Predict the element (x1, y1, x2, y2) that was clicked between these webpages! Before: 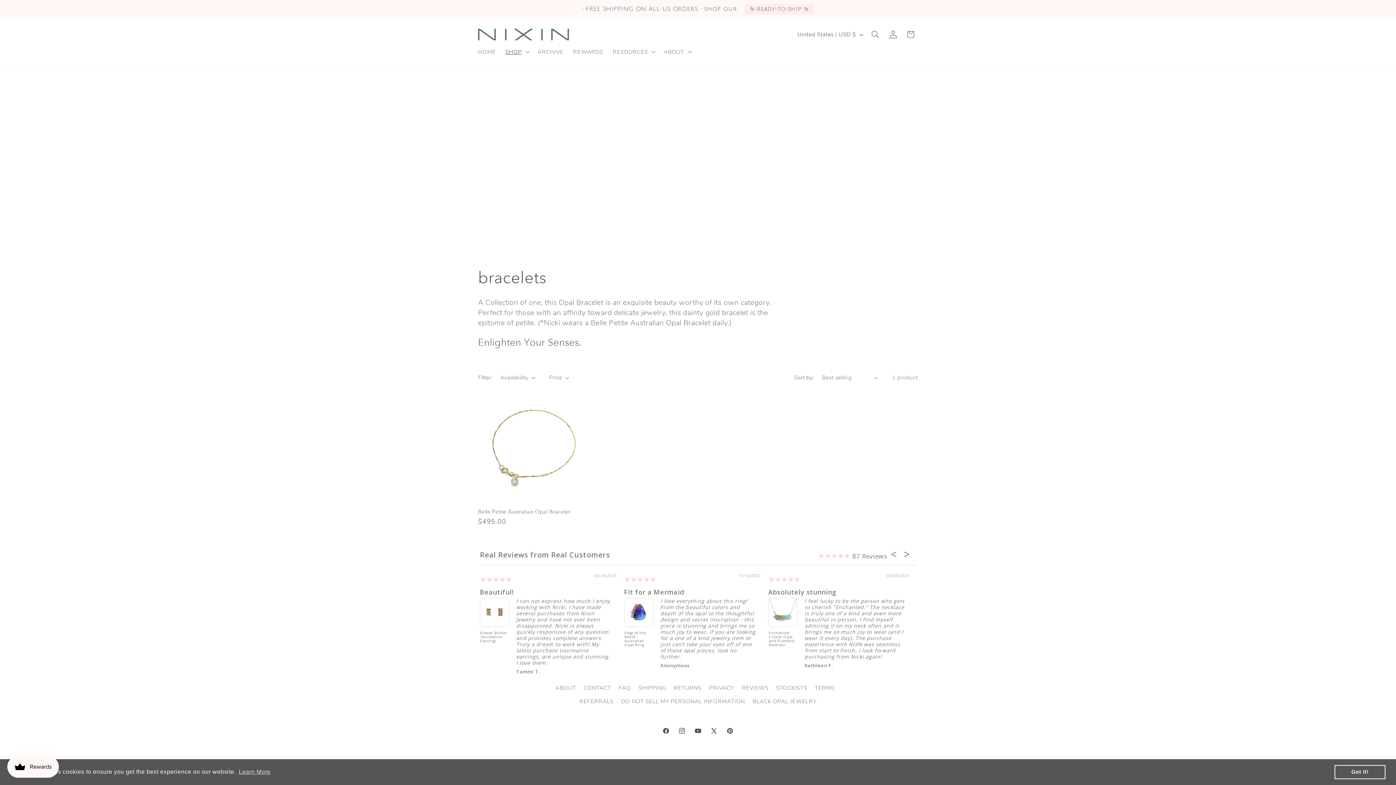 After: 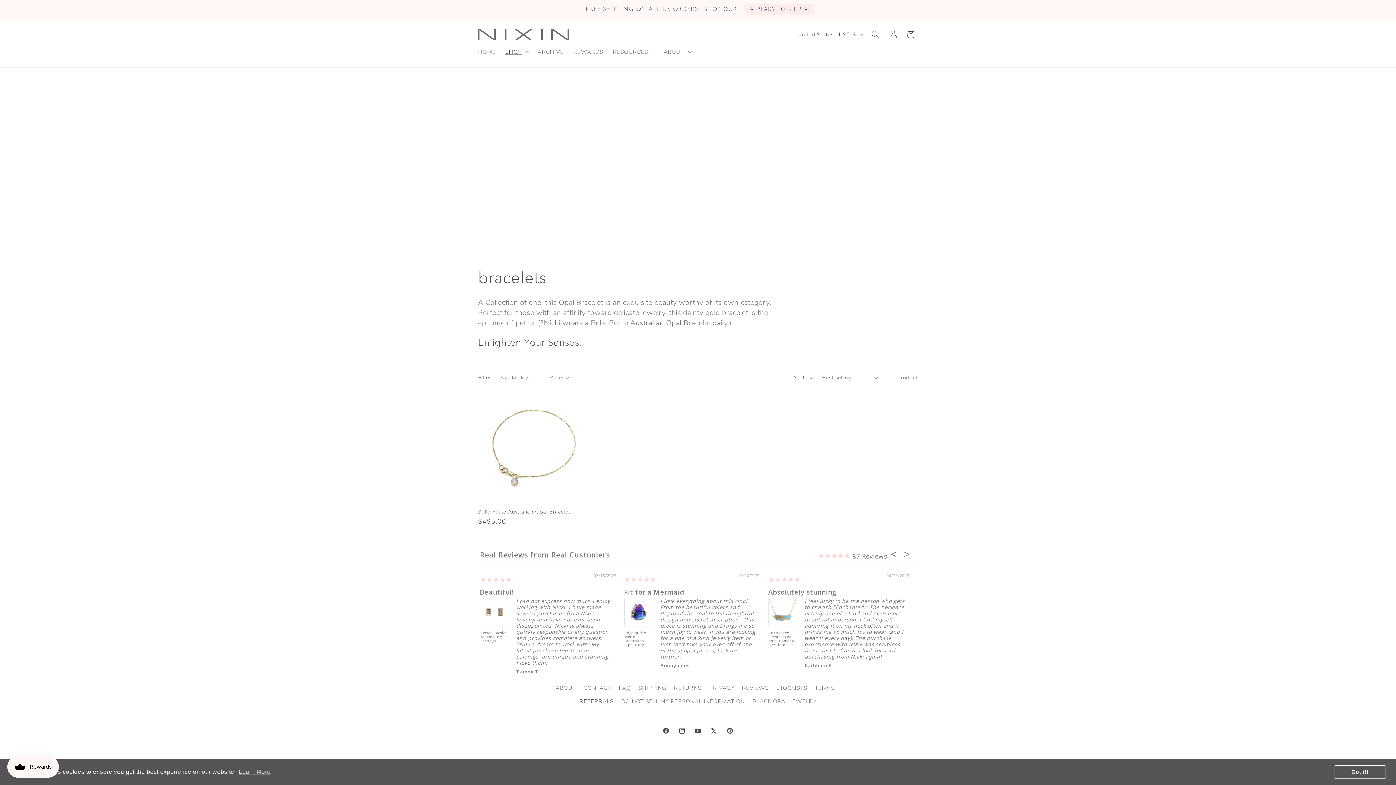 Action: bbox: (579, 694, 613, 708) label: REFERRALS